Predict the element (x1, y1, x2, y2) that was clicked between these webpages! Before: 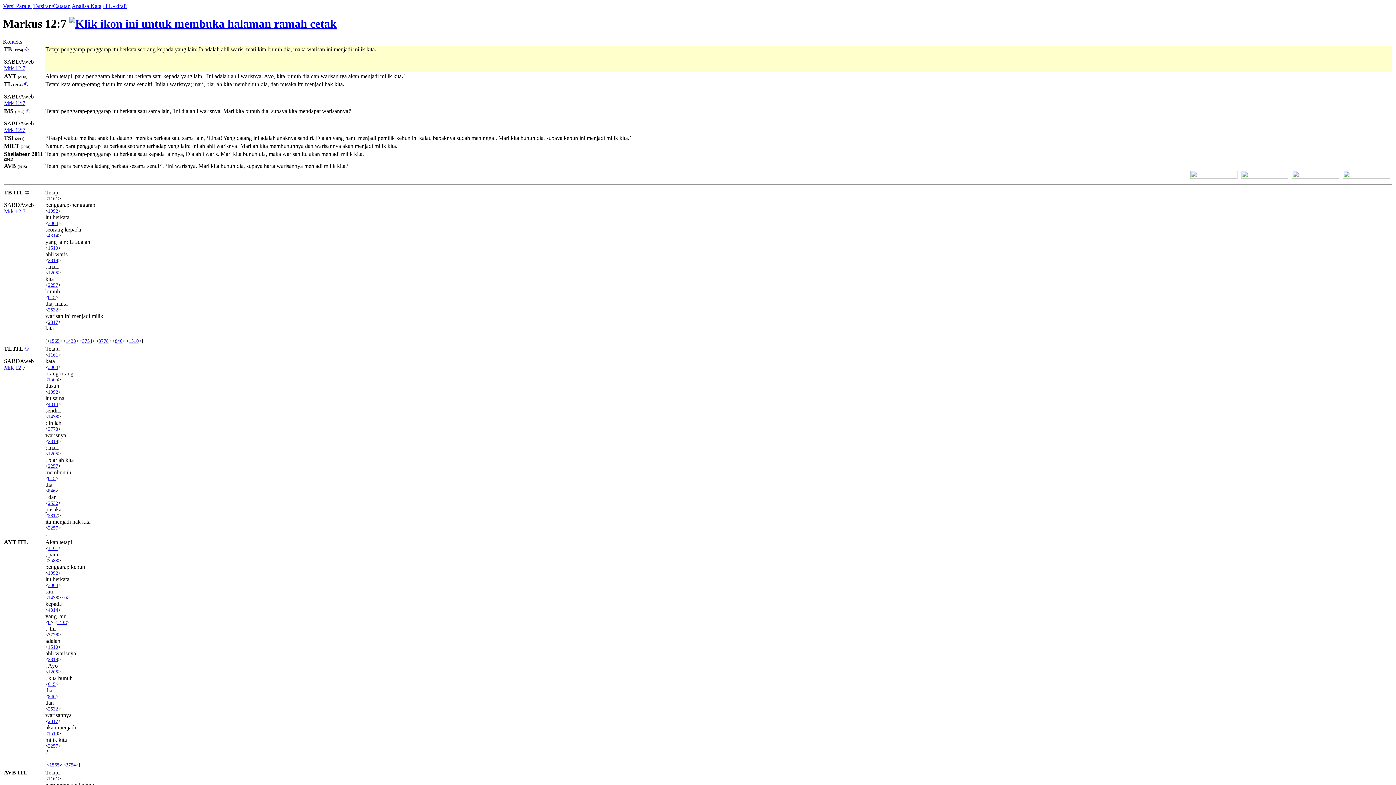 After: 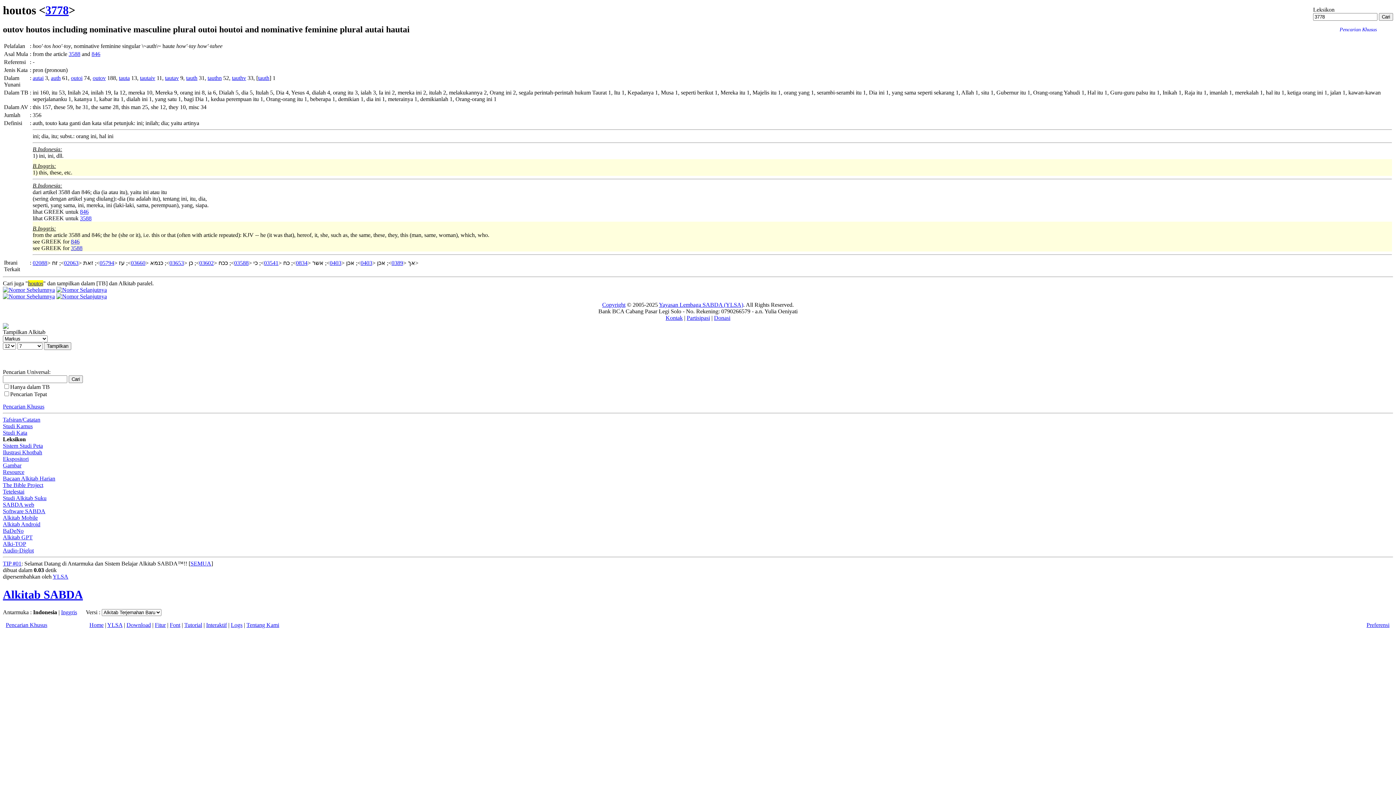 Action: label: 3778 bbox: (48, 632, 58, 637)